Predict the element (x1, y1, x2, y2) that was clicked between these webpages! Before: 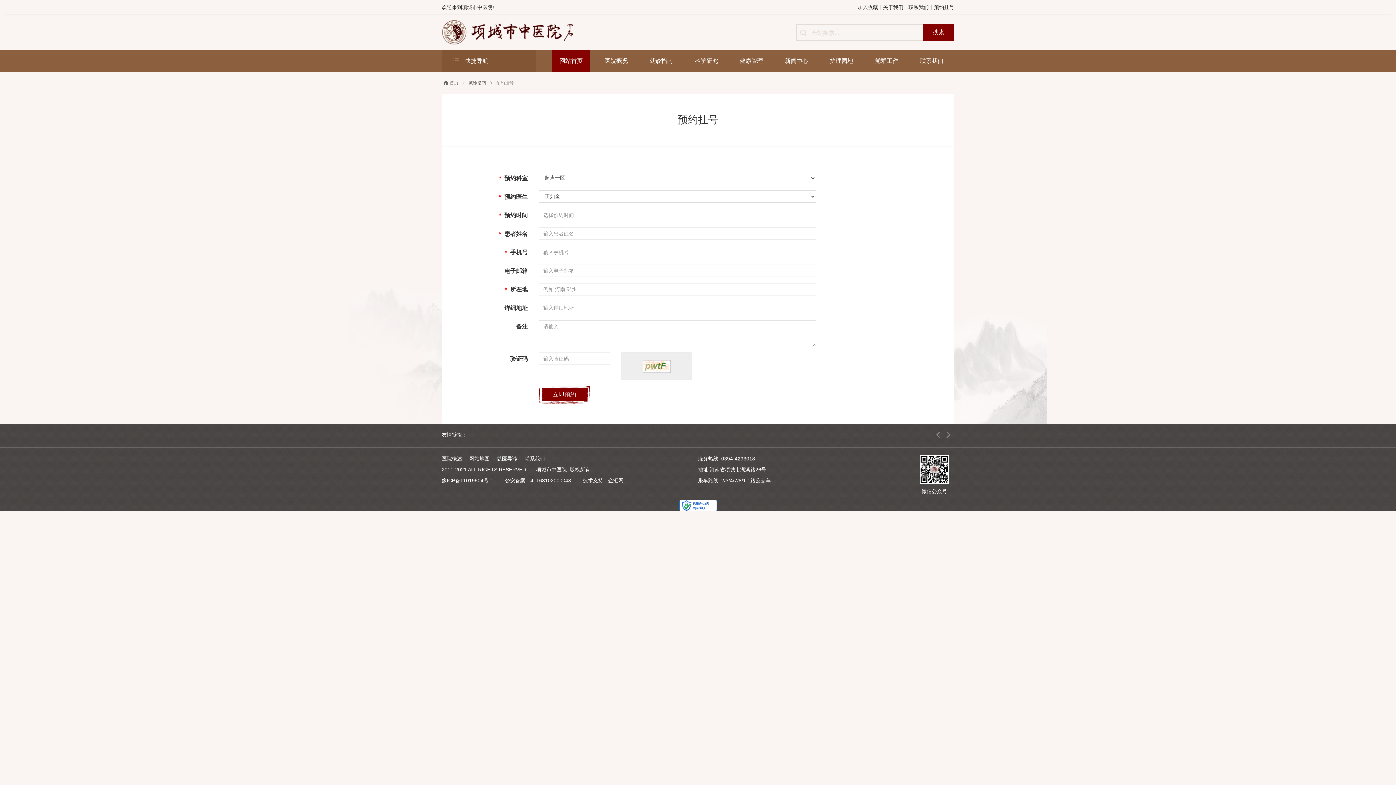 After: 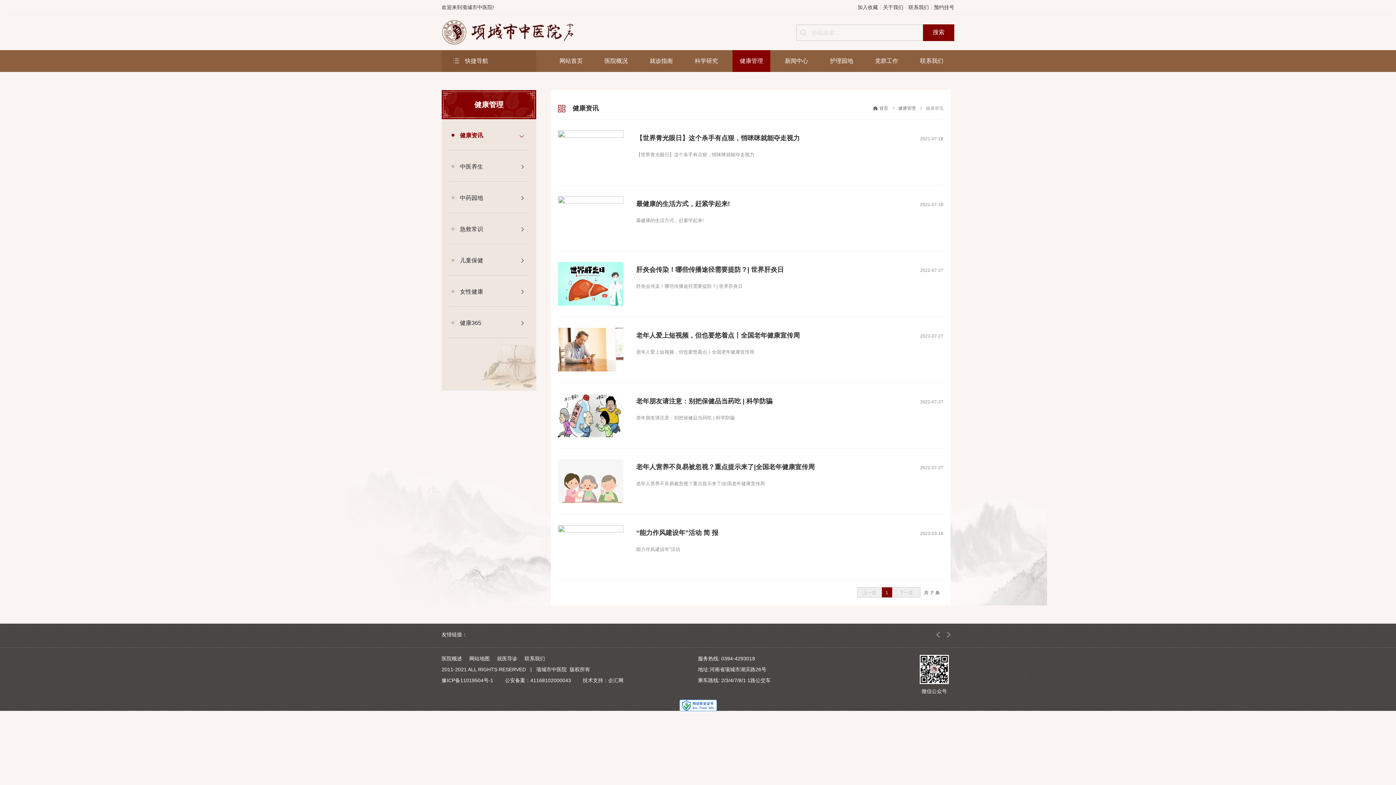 Action: bbox: (732, 50, 770, 72) label: 健康管理